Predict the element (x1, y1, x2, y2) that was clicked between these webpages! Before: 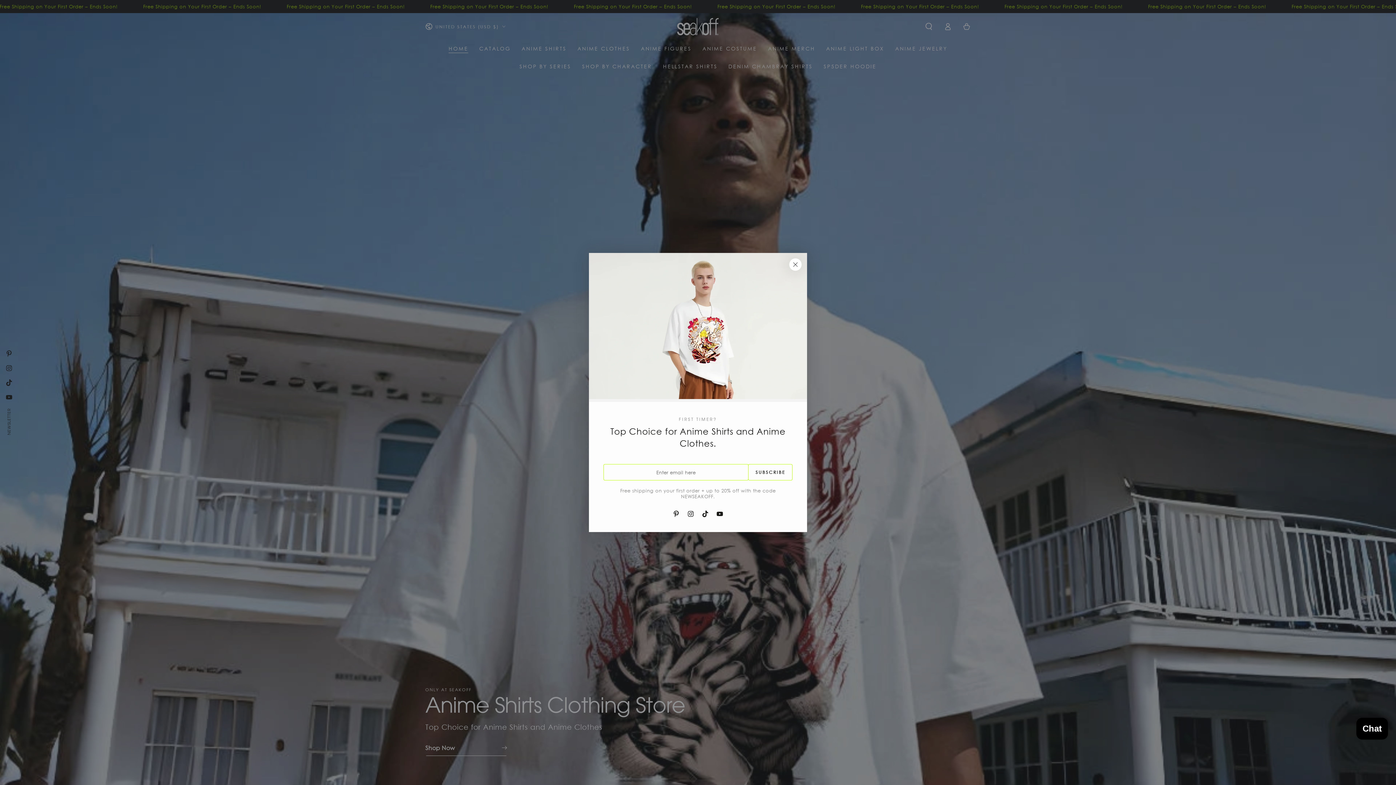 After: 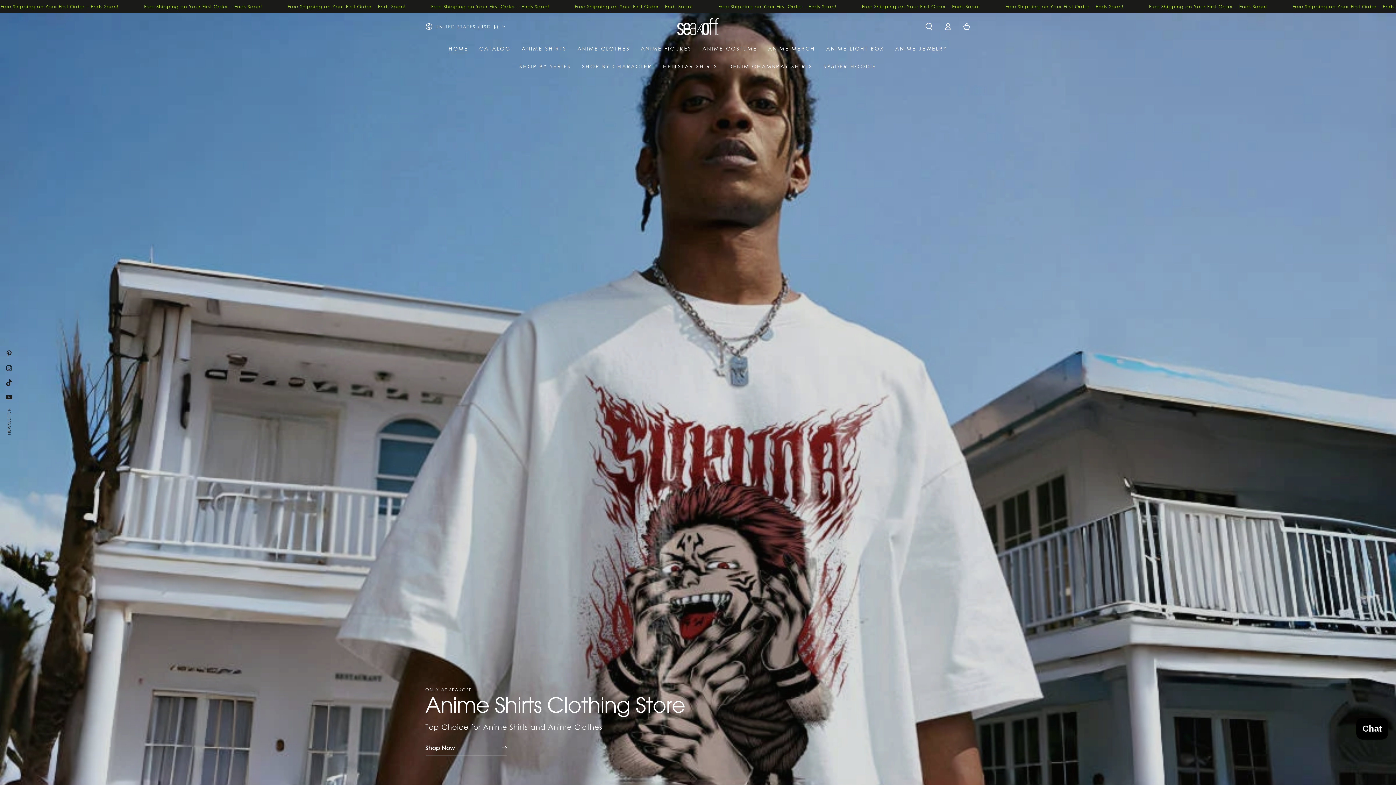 Action: label: Close bbox: (787, 256, 803, 272)